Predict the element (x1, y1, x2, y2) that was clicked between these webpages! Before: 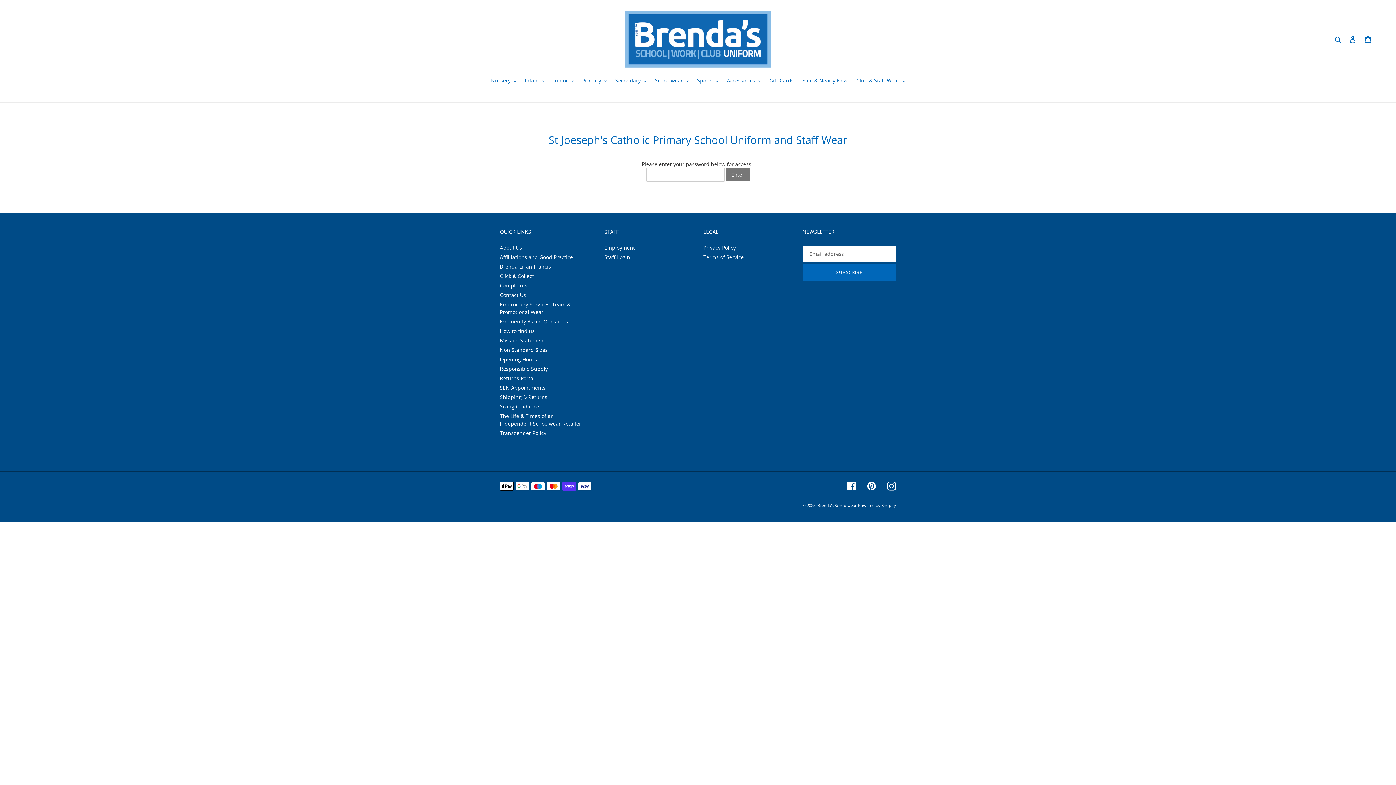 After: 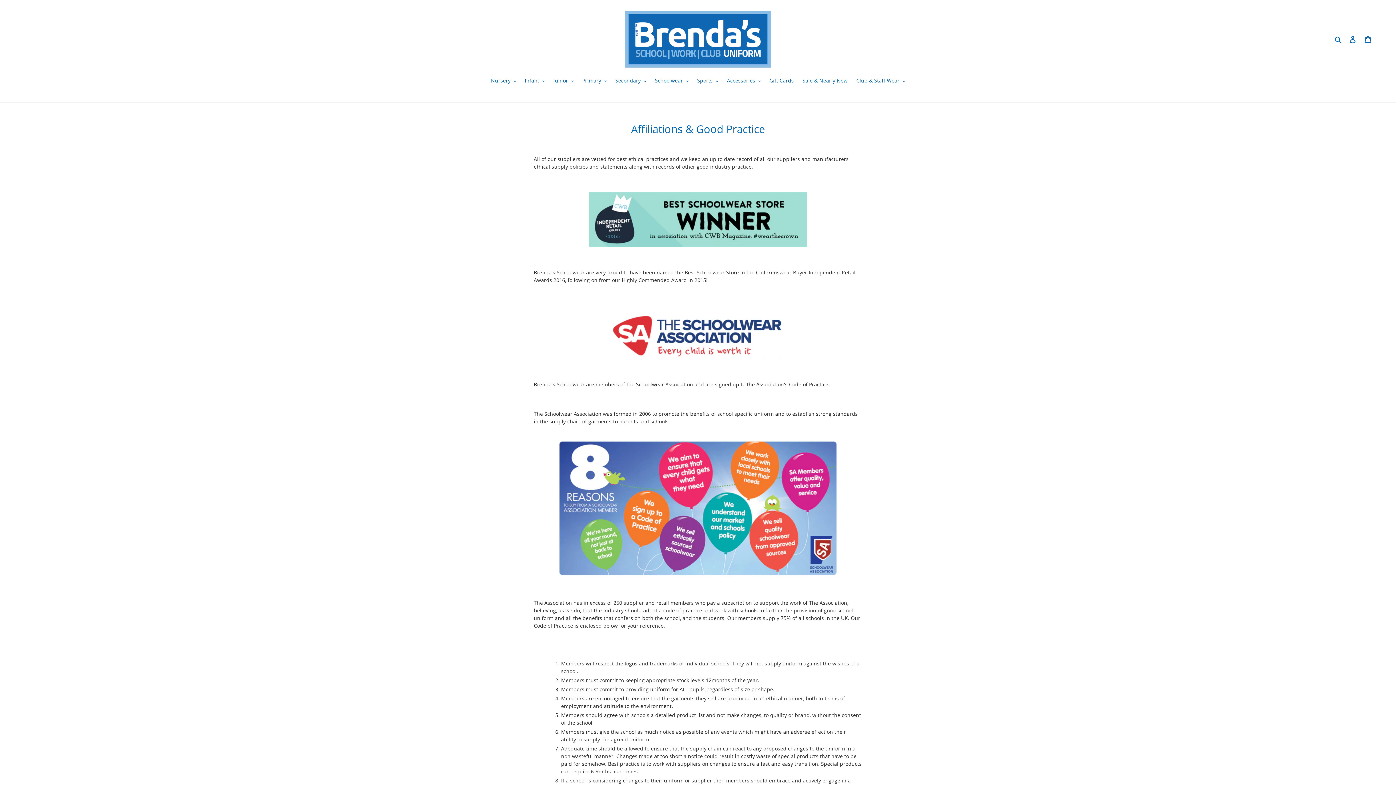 Action: bbox: (500, 253, 573, 260) label: Affilliations and Good Practice